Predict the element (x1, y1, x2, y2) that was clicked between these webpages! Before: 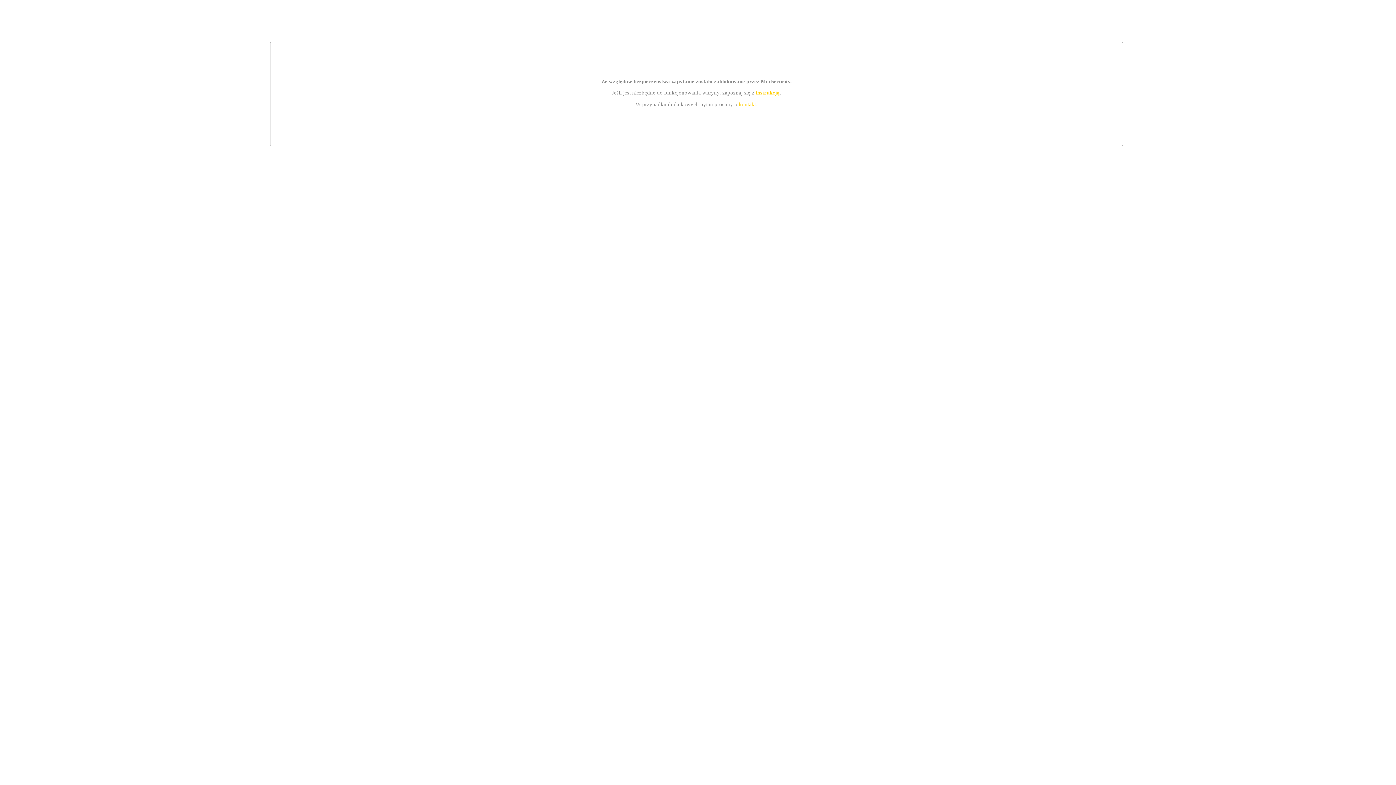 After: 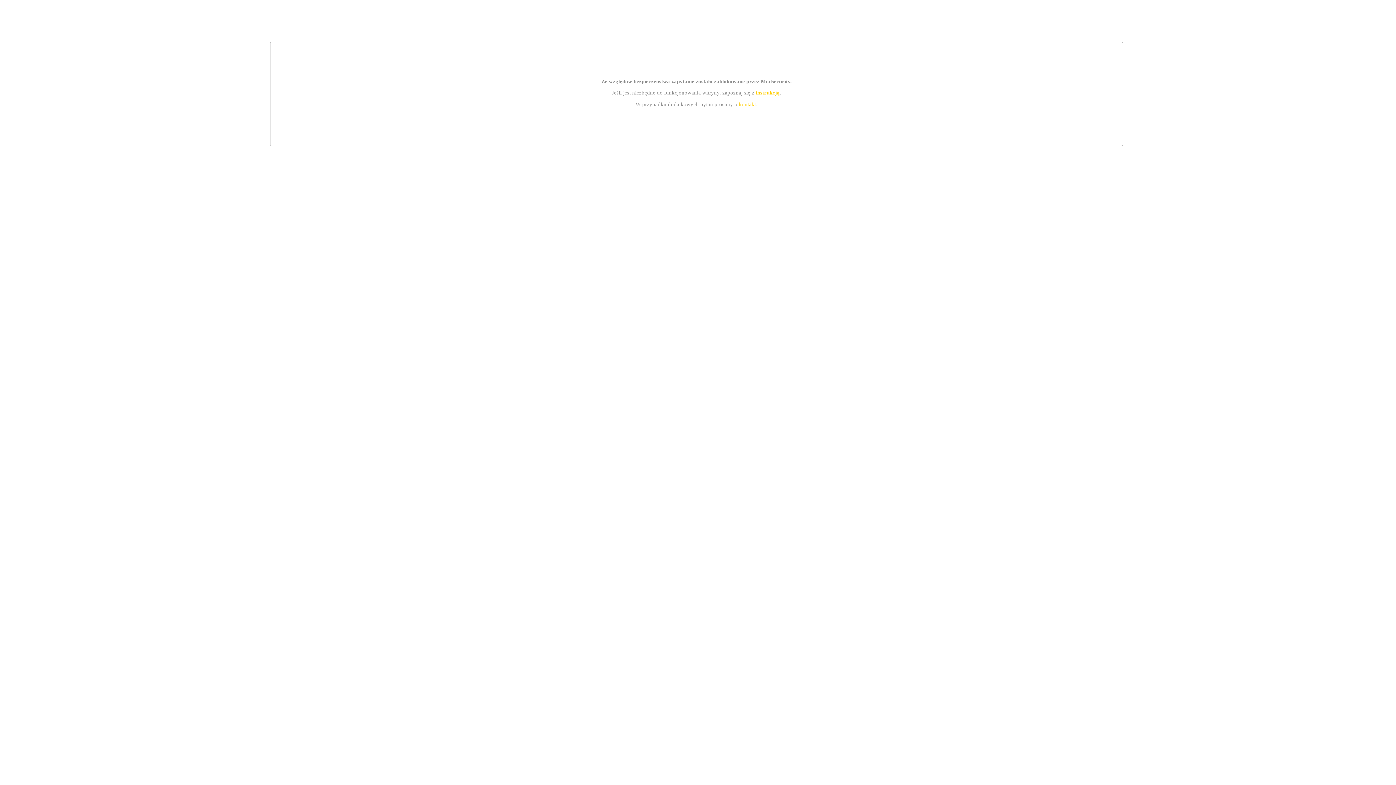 Action: bbox: (755, 89, 779, 95) label: instrukcją